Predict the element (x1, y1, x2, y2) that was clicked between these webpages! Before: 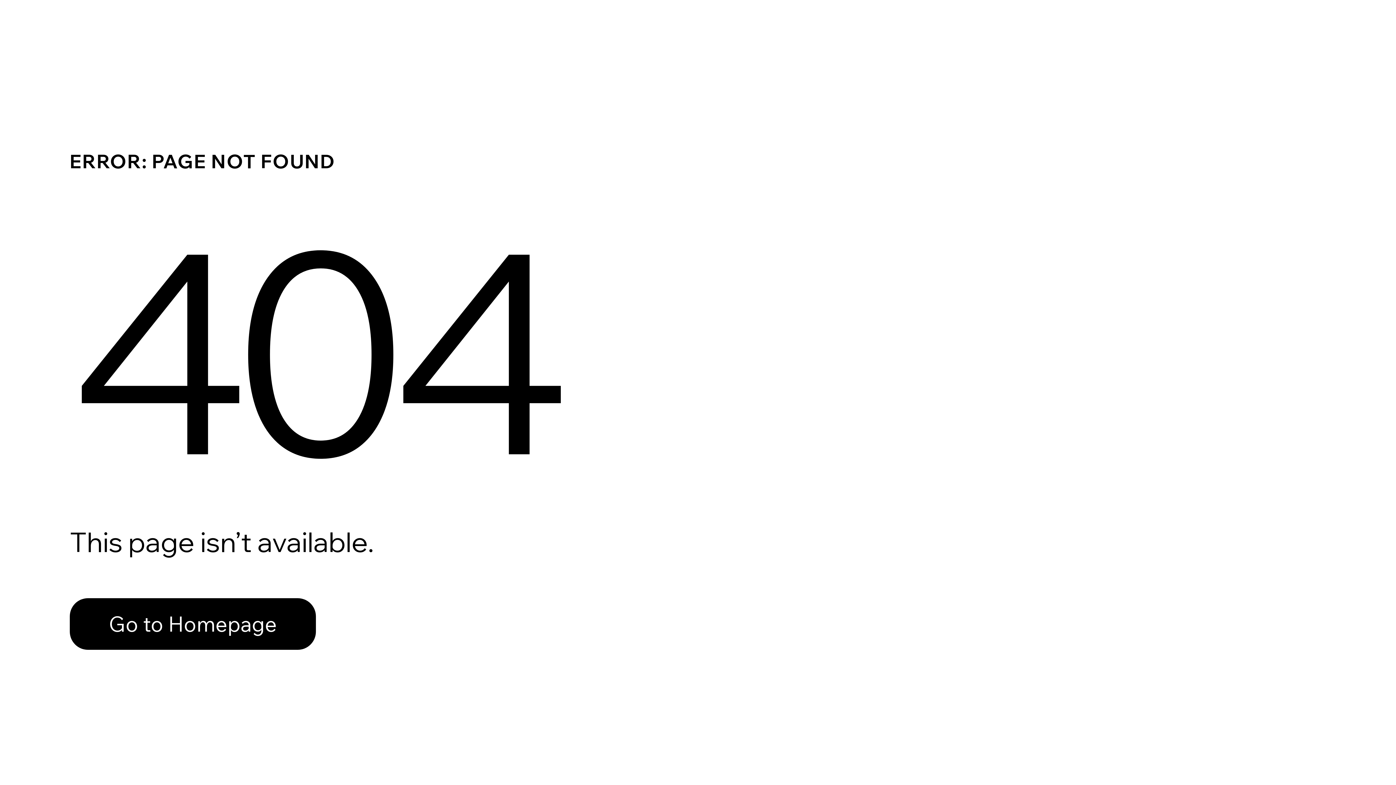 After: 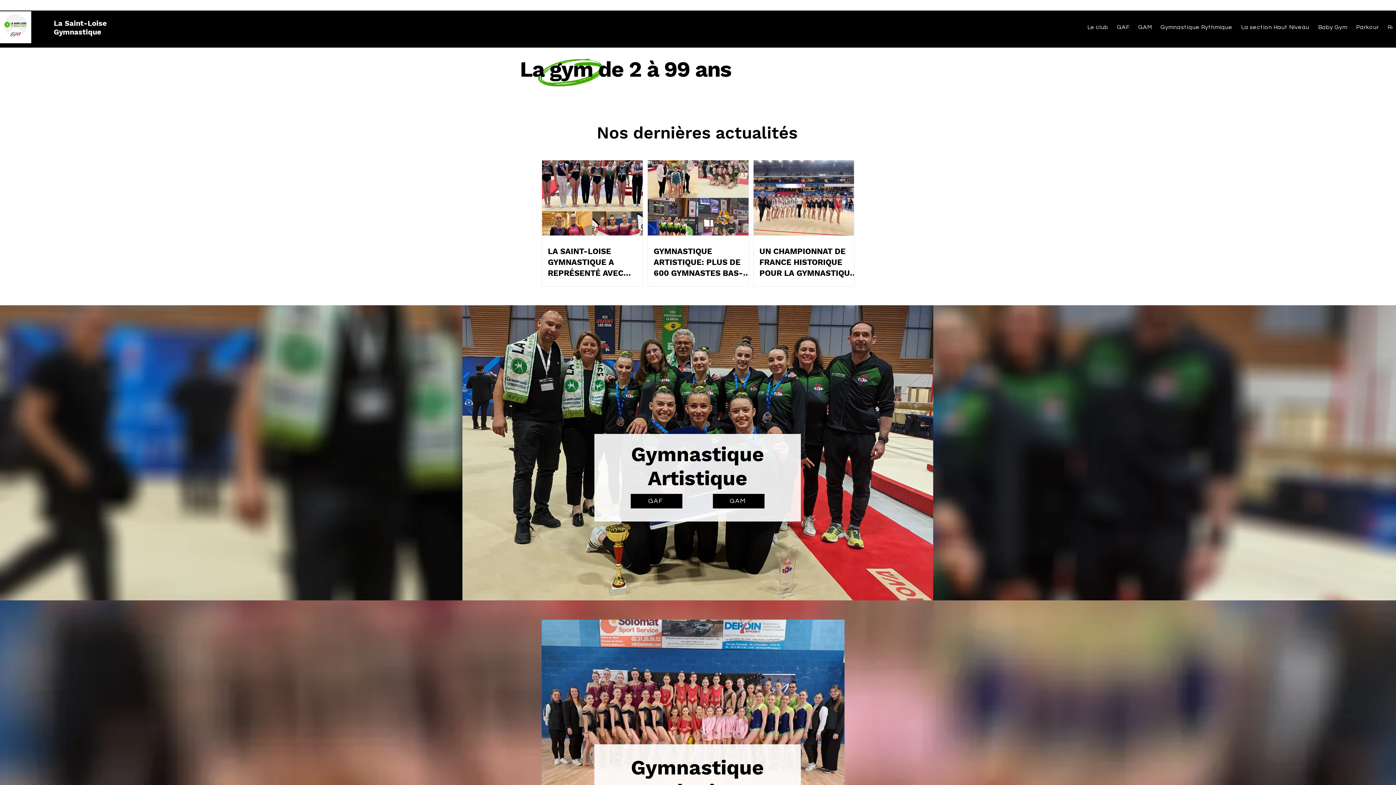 Action: bbox: (69, 582, 768, 659) label: Go to Homepage